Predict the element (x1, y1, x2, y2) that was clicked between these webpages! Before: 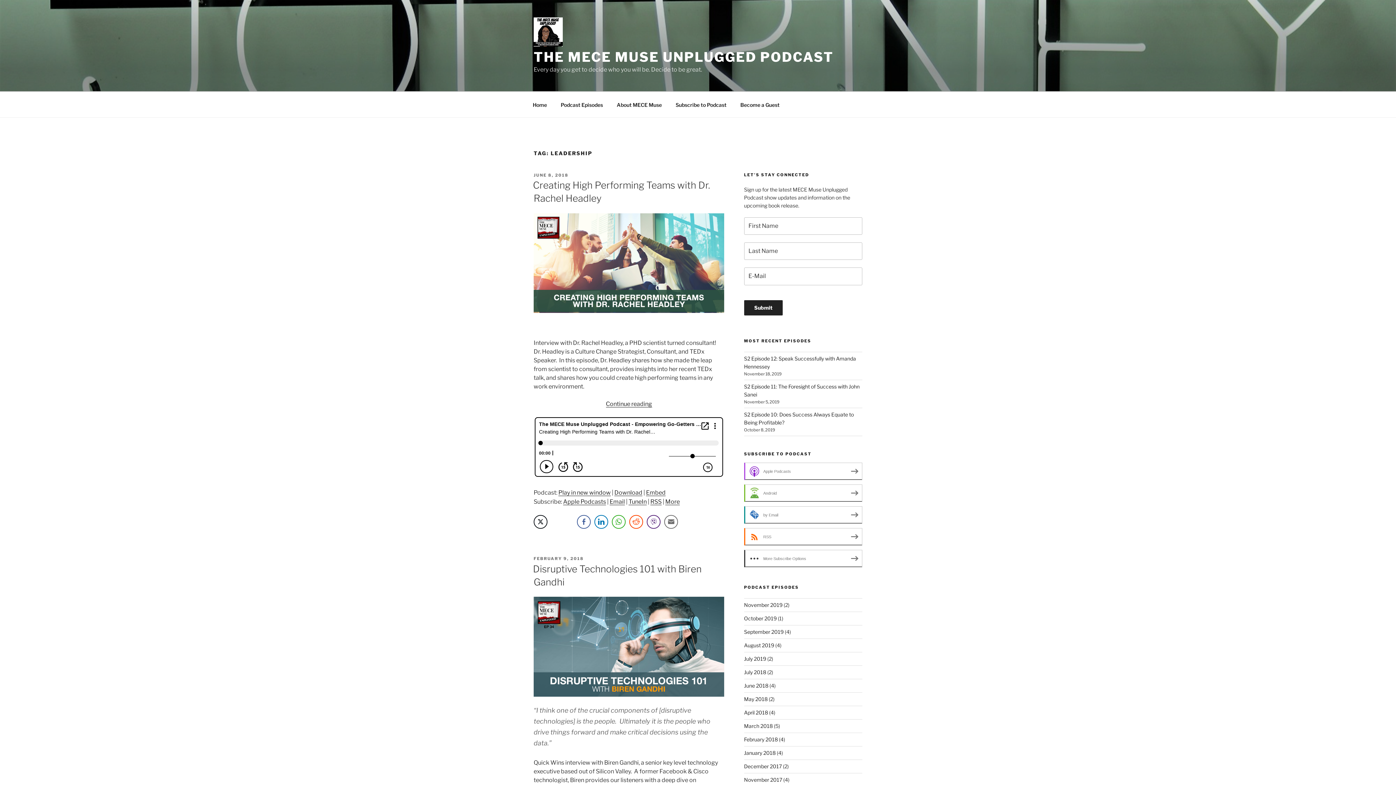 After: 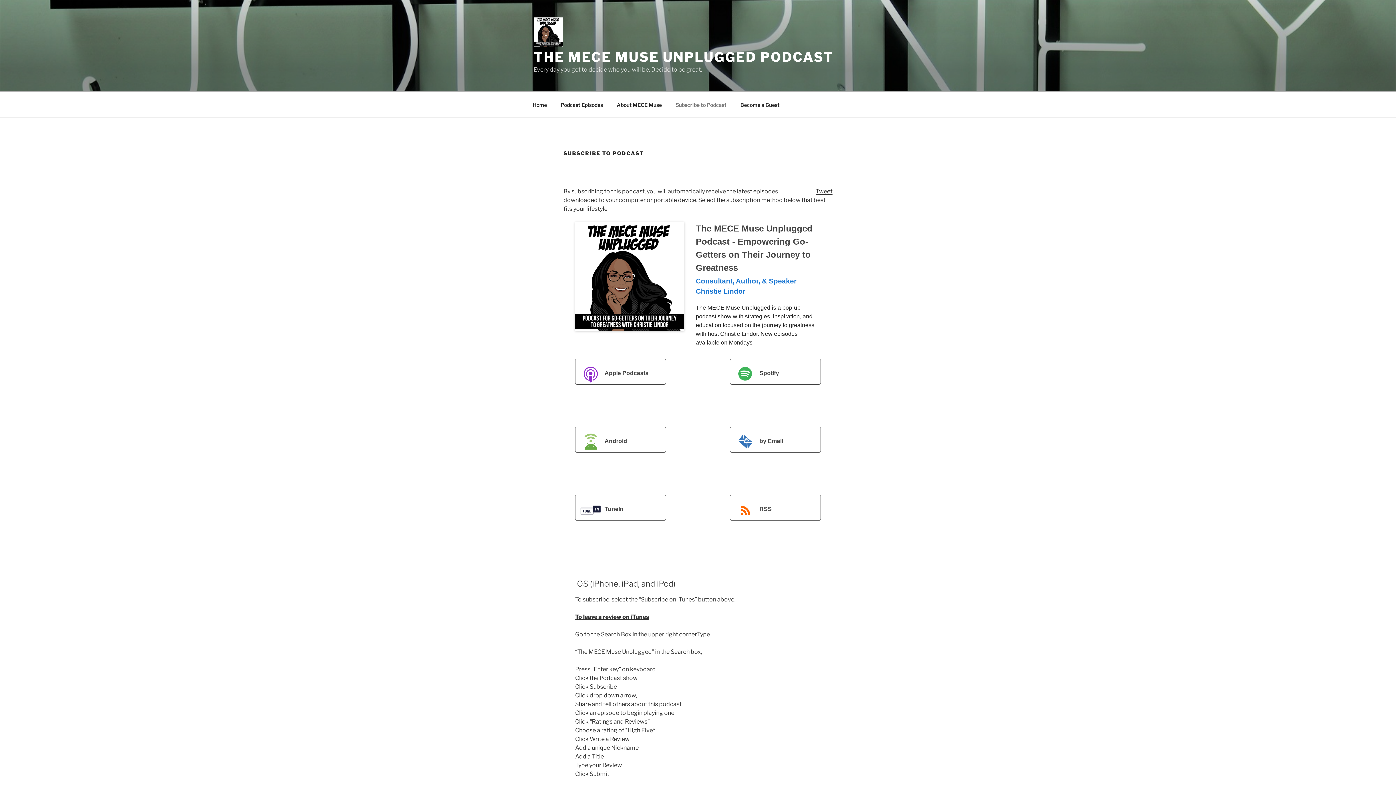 Action: bbox: (669, 95, 733, 113) label: Subscribe to Podcast